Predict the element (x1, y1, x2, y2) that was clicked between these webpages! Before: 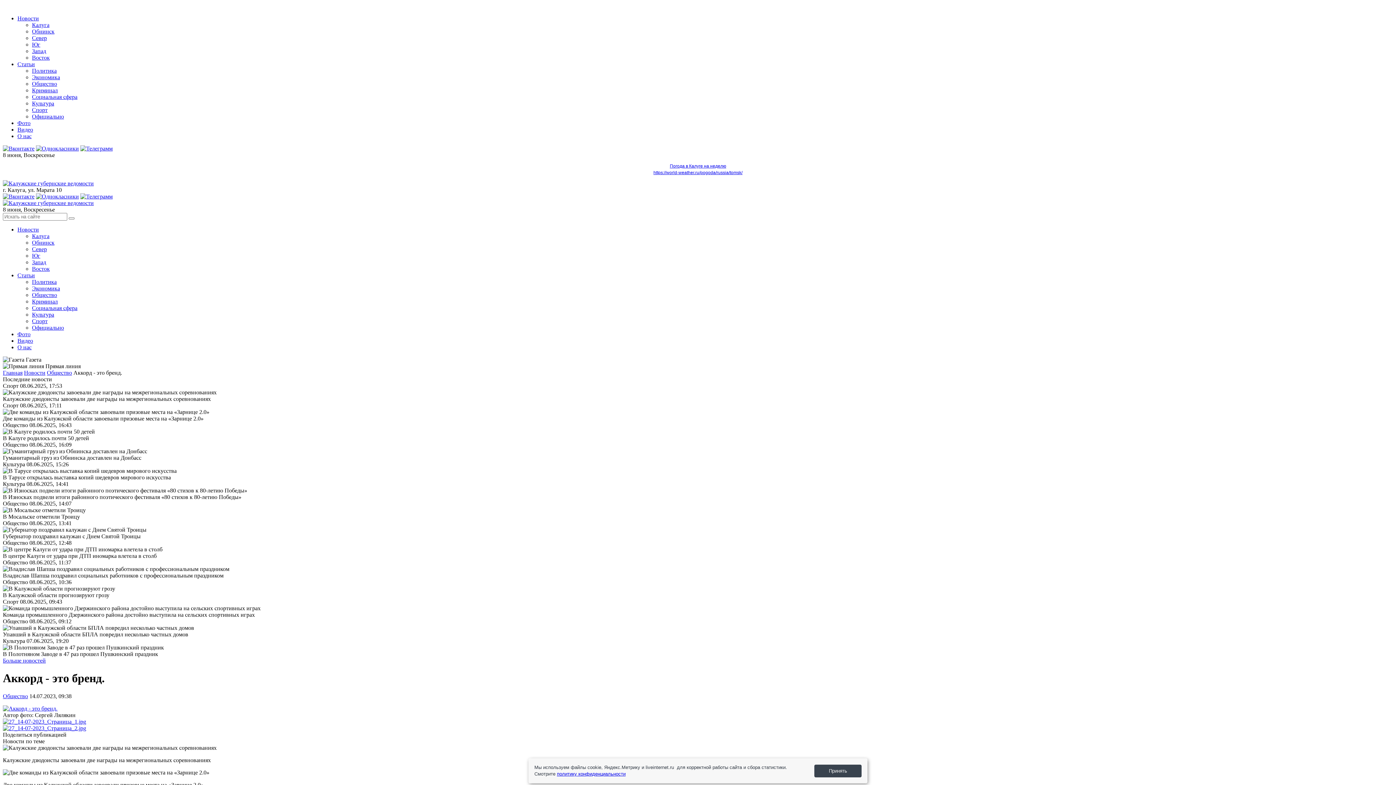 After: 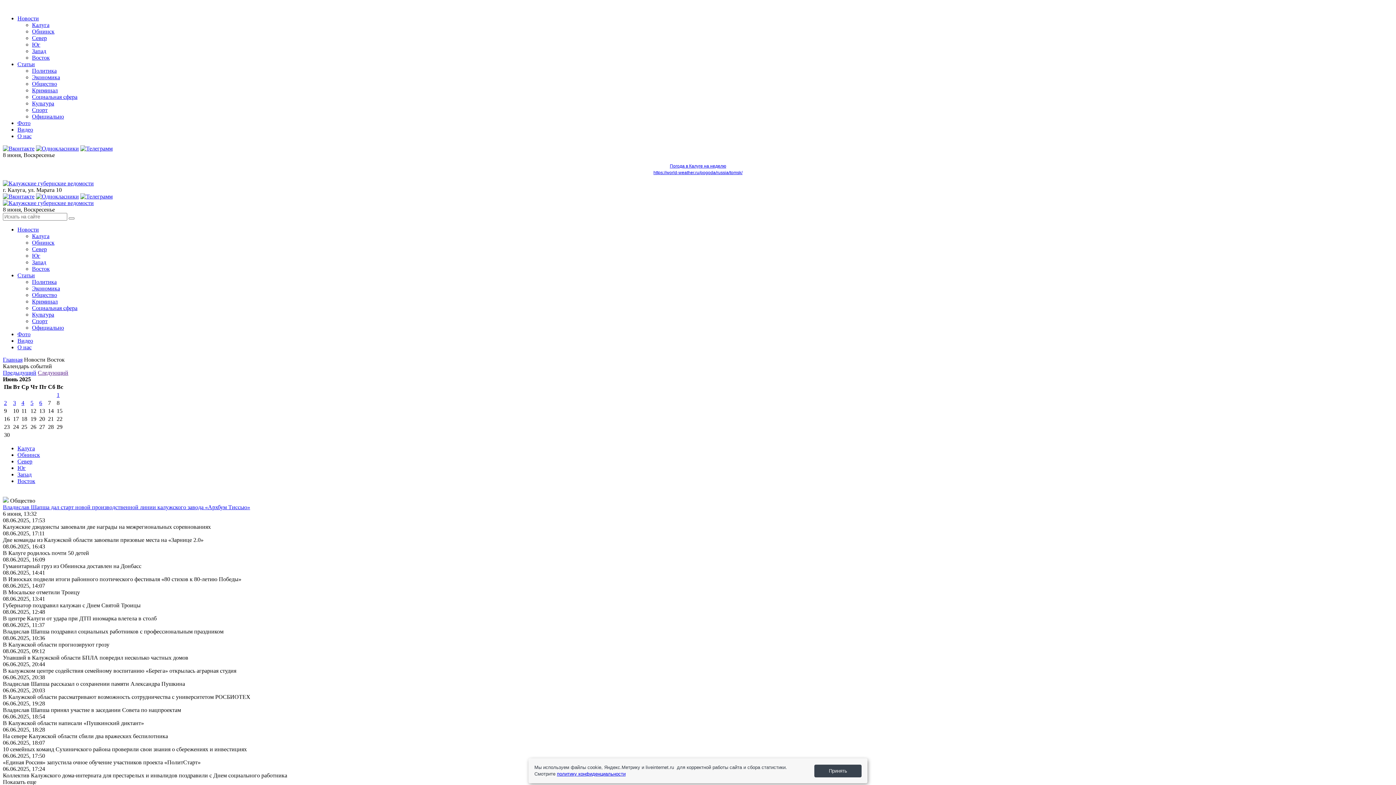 Action: bbox: (32, 265, 49, 272) label: Восток